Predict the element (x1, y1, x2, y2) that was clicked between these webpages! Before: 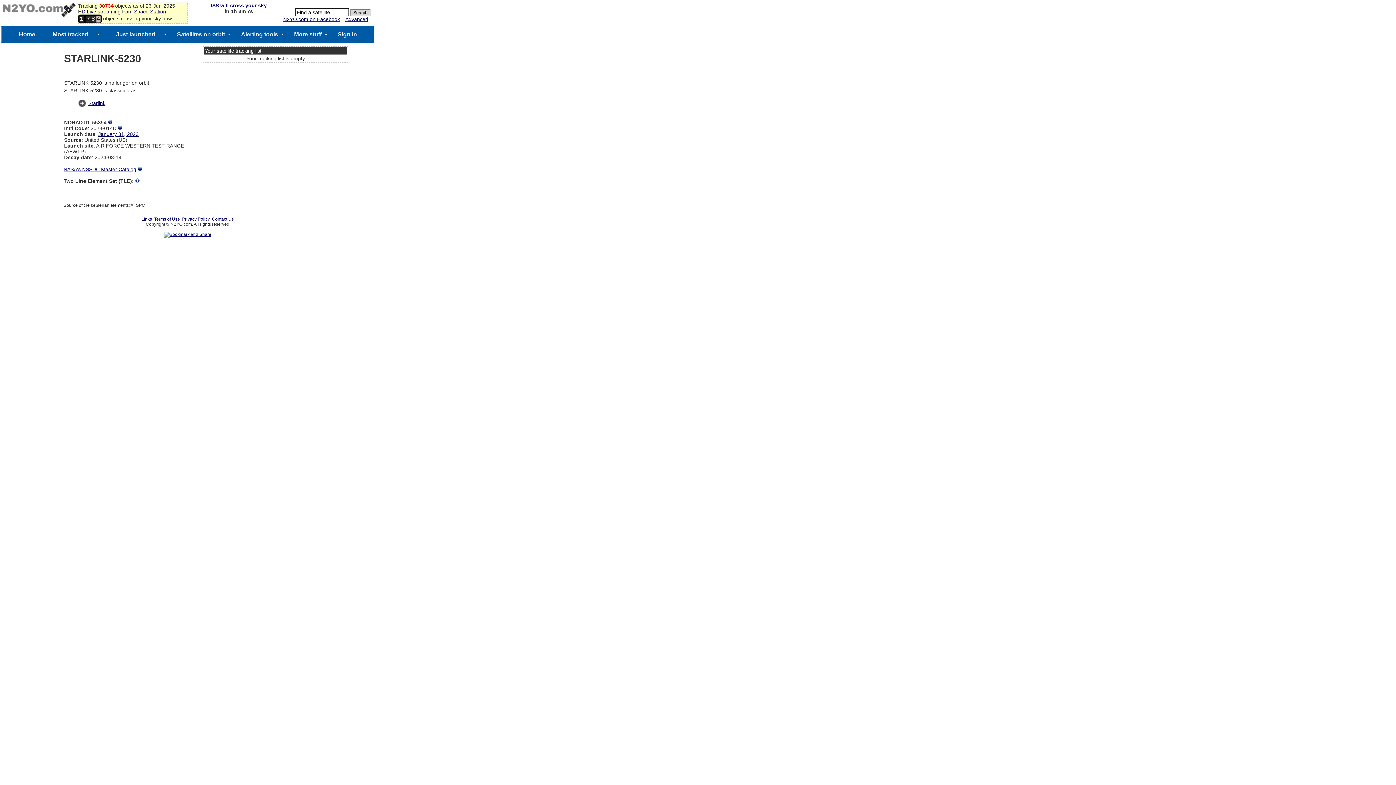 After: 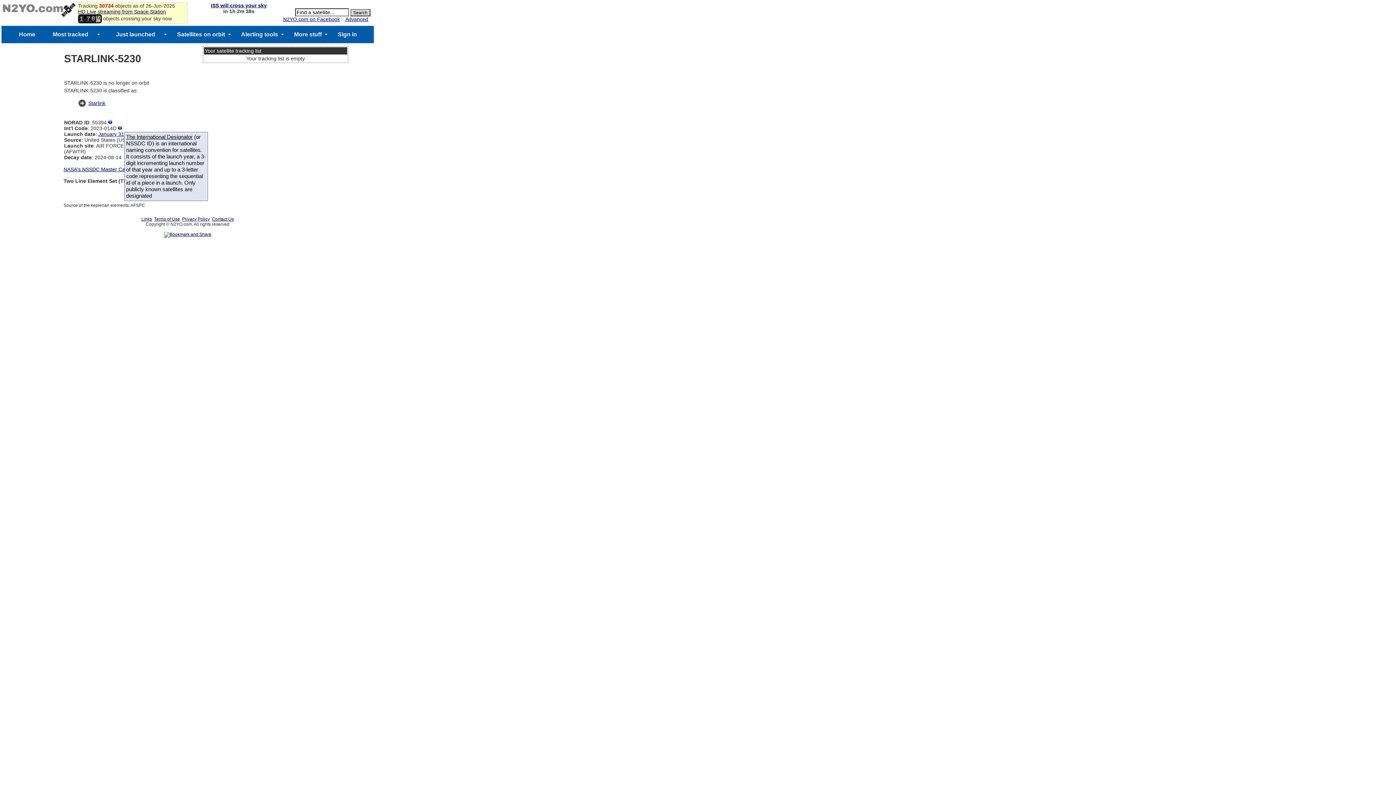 Action: bbox: (117, 125, 122, 131)